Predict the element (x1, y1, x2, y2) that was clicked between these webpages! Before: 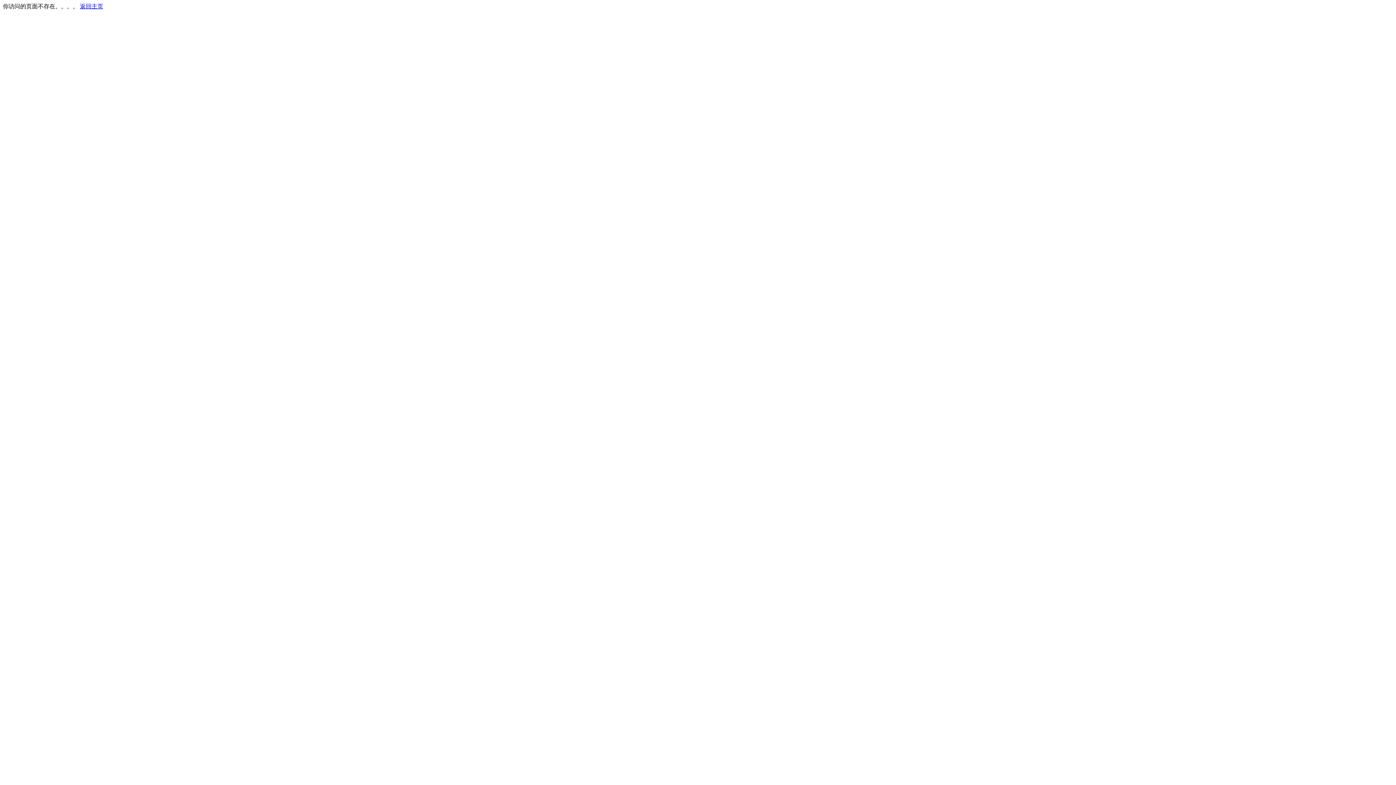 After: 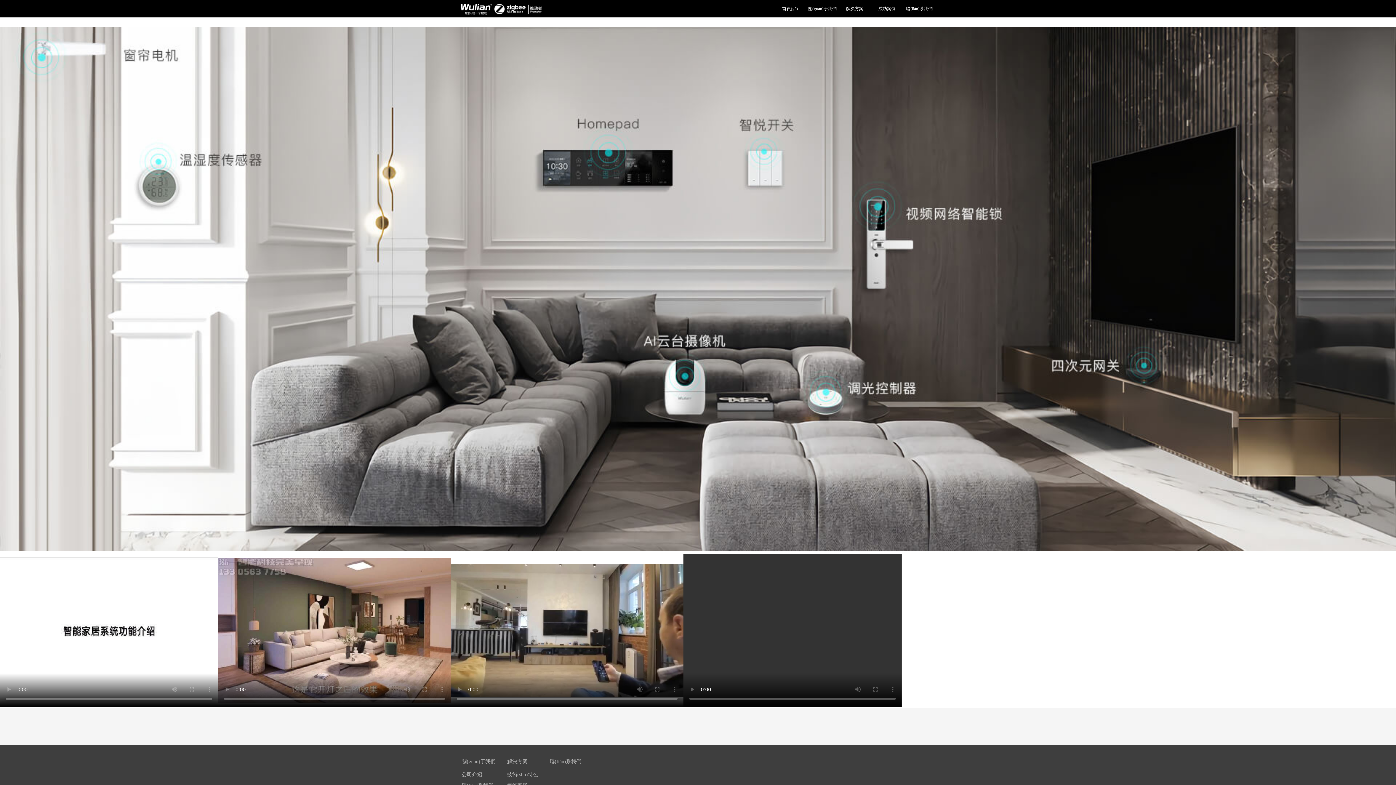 Action: label: 返回主页 bbox: (80, 3, 103, 9)